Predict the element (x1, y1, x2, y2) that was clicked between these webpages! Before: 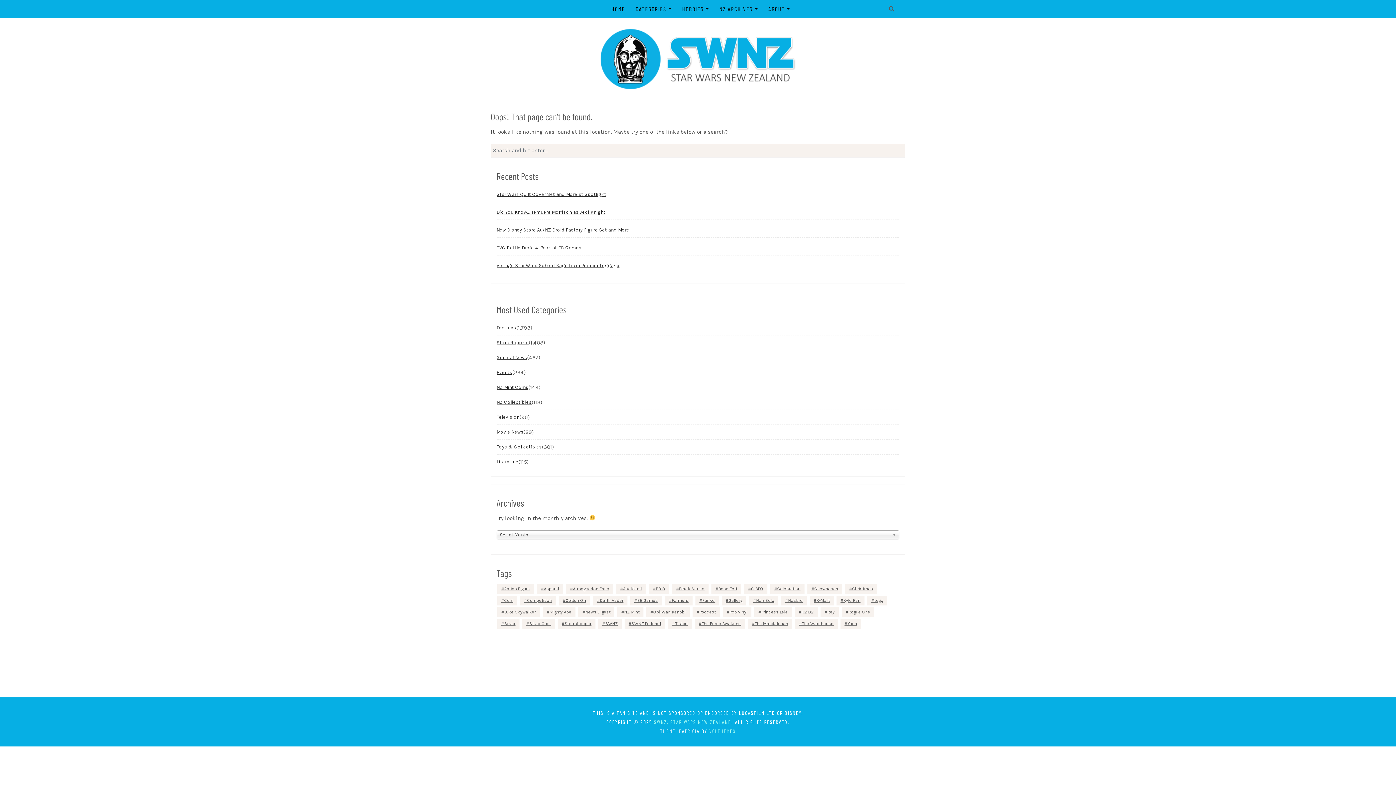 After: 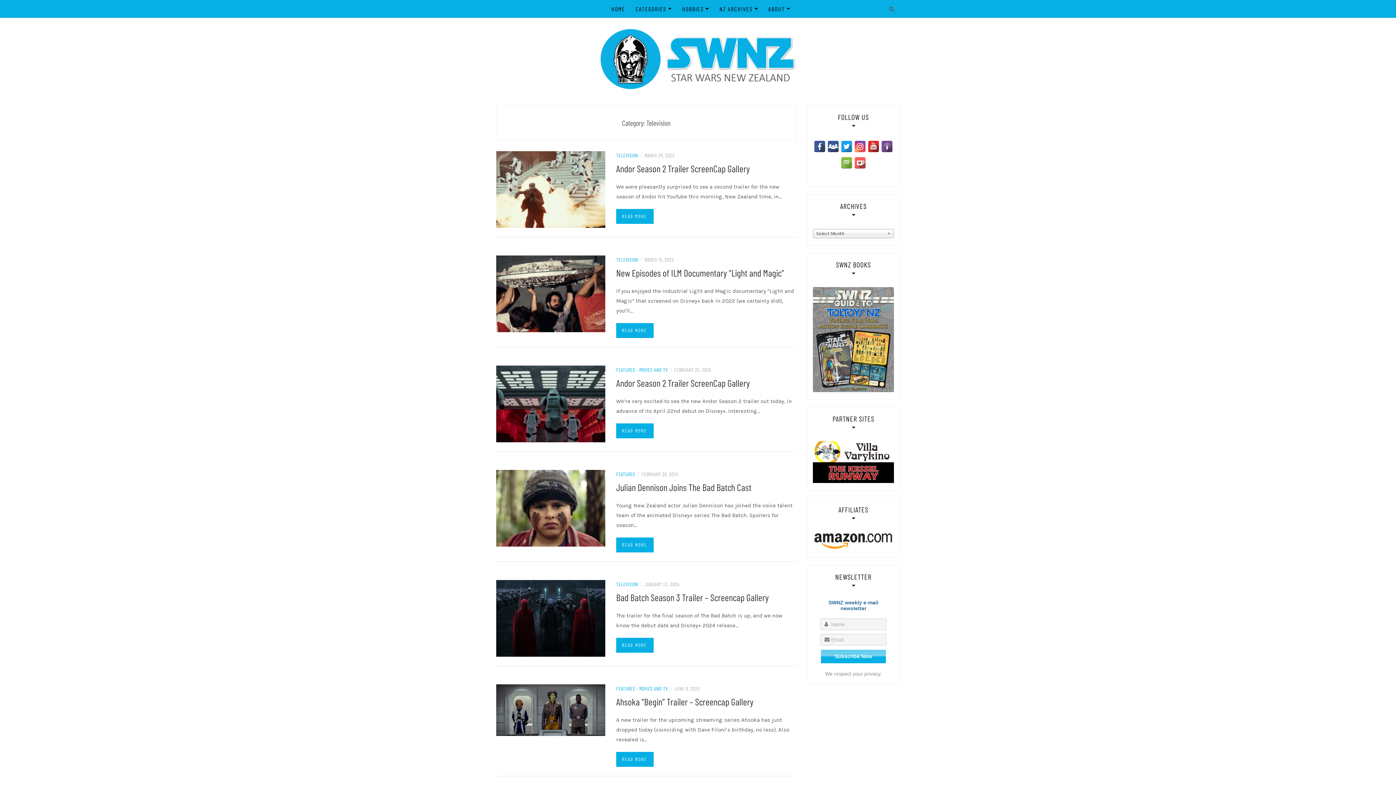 Action: bbox: (496, 410, 519, 424) label: Television